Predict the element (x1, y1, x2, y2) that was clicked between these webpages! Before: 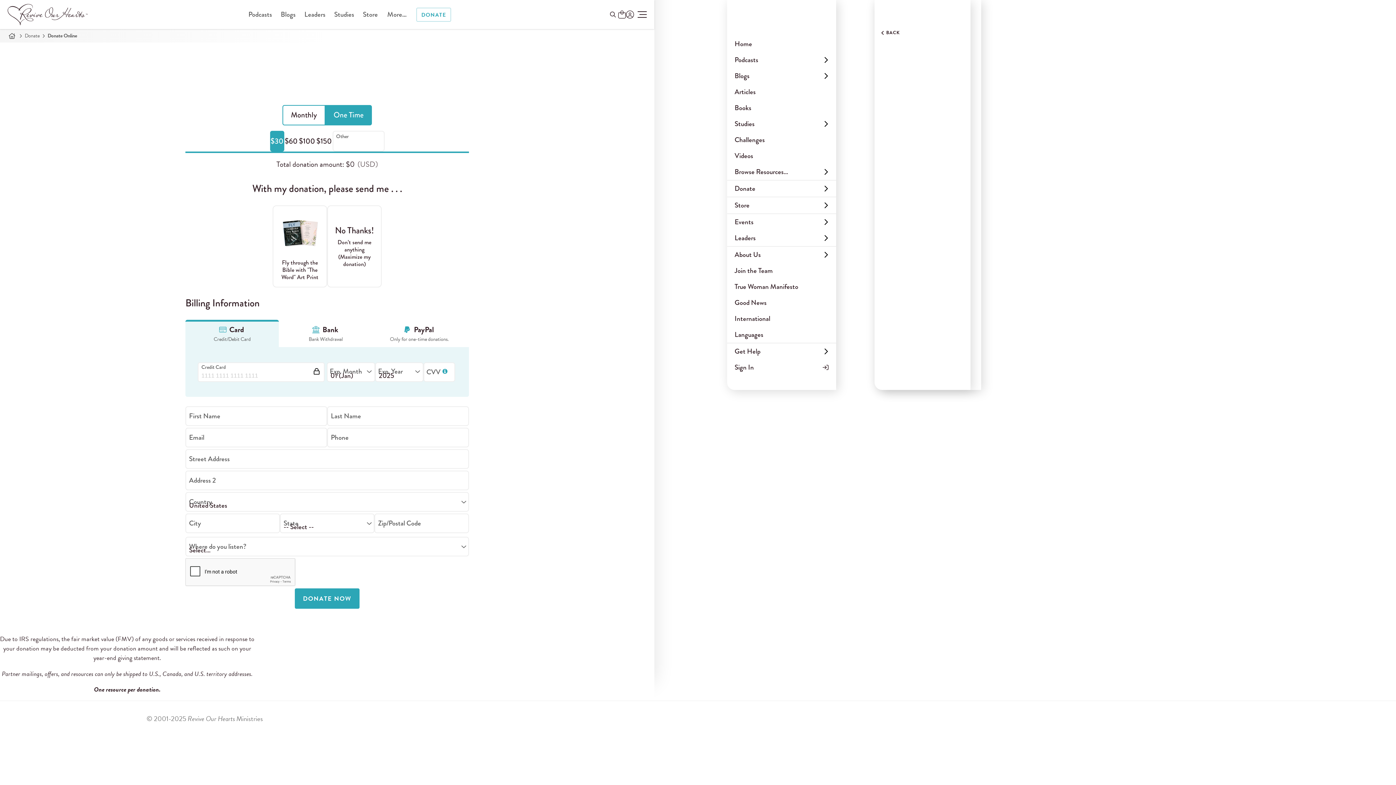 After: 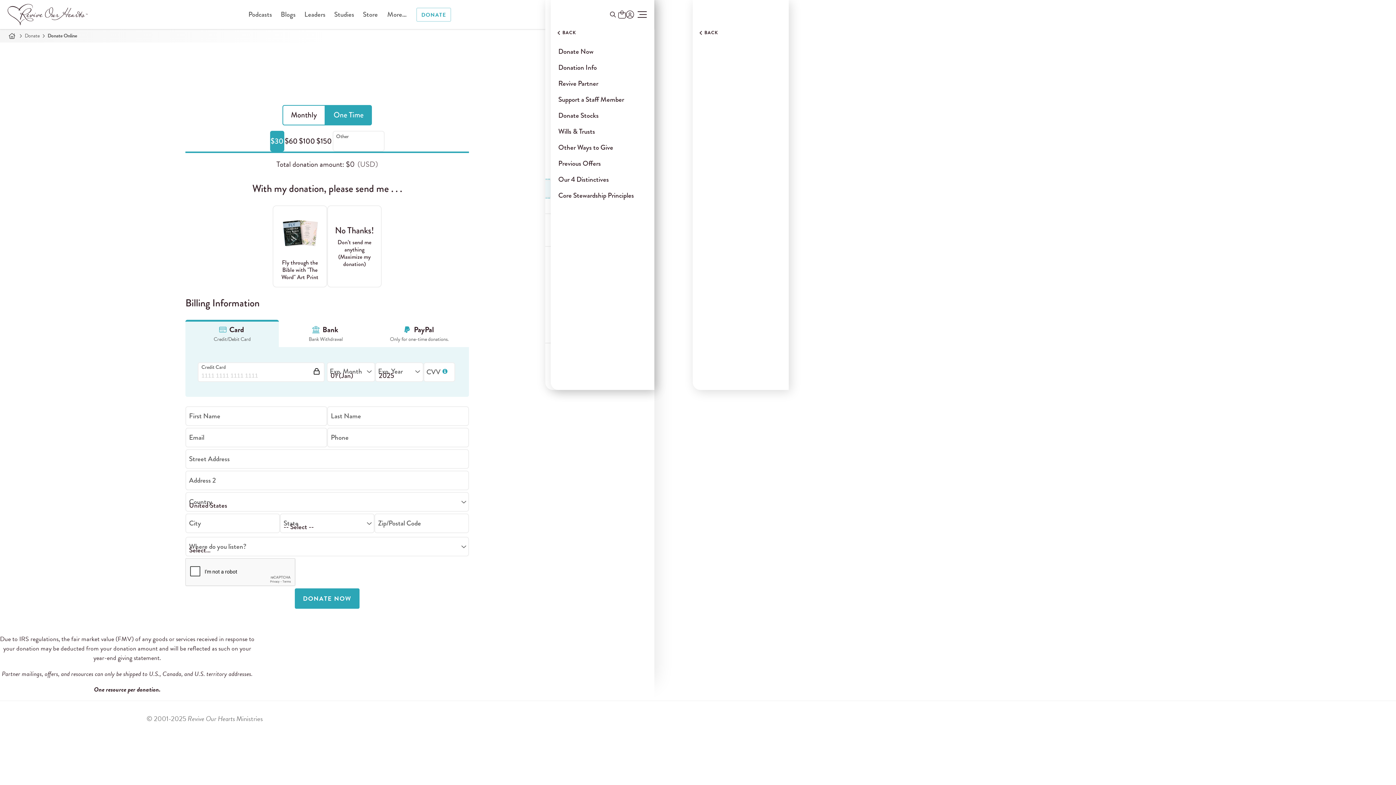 Action: bbox: (727, 180, 836, 196) label: Open Menu